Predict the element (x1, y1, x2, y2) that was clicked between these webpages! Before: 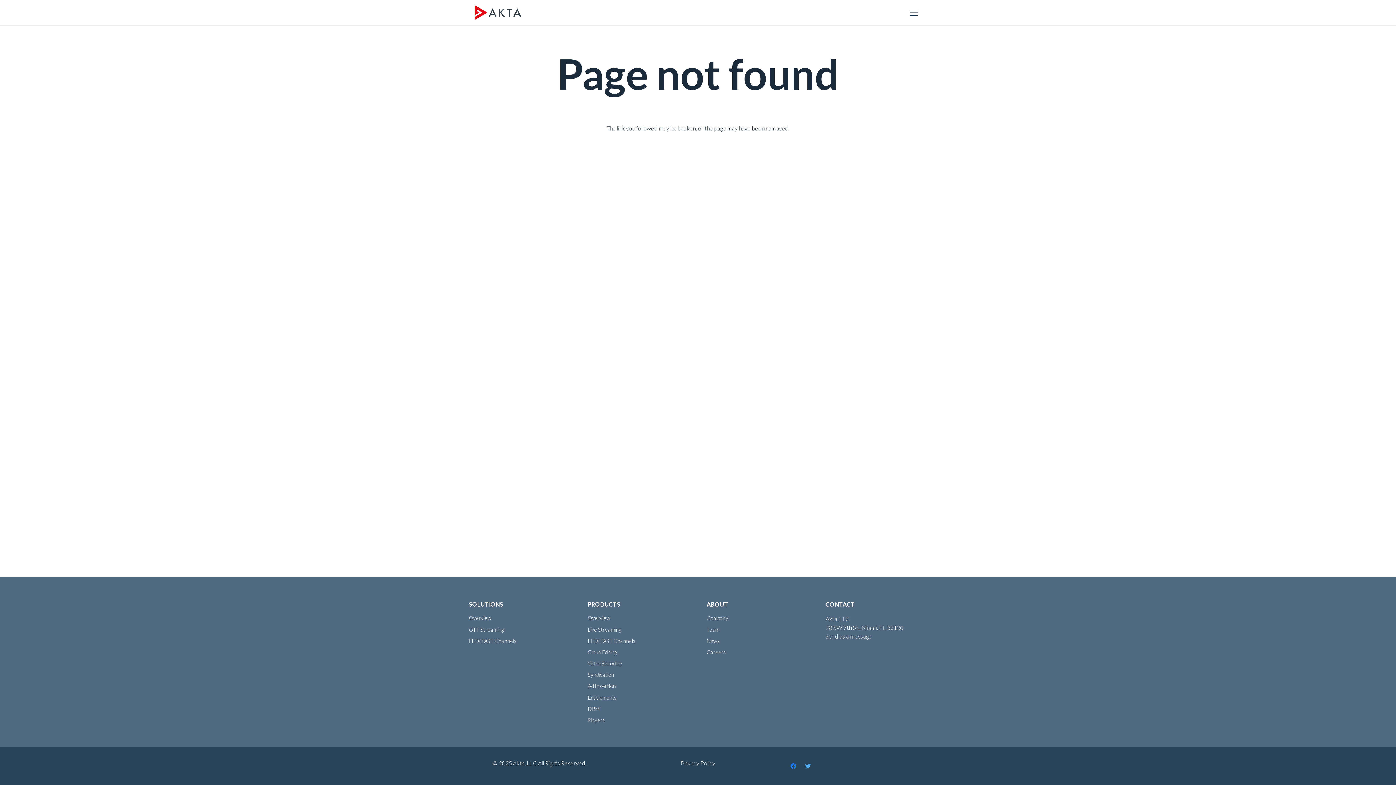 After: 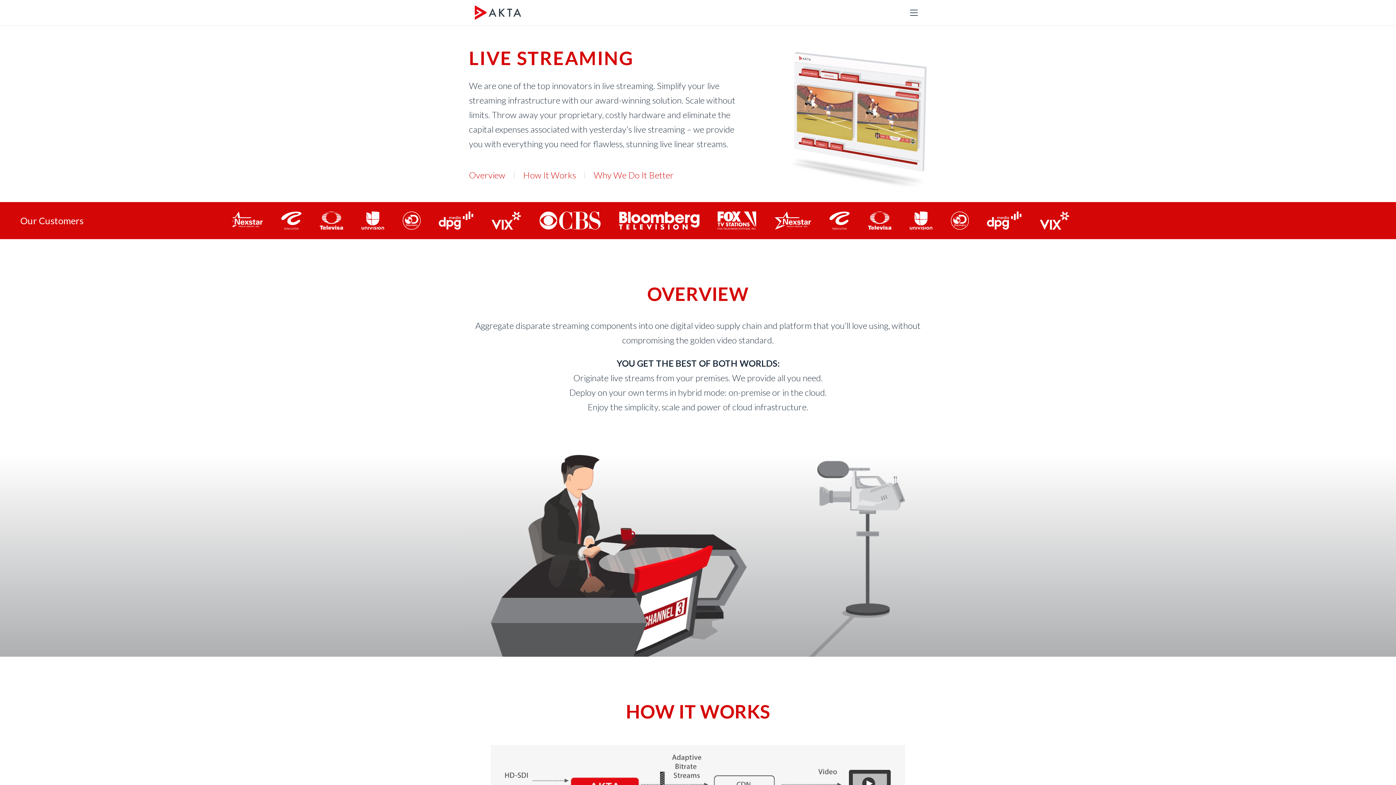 Action: label: Live Streaming bbox: (588, 626, 621, 632)